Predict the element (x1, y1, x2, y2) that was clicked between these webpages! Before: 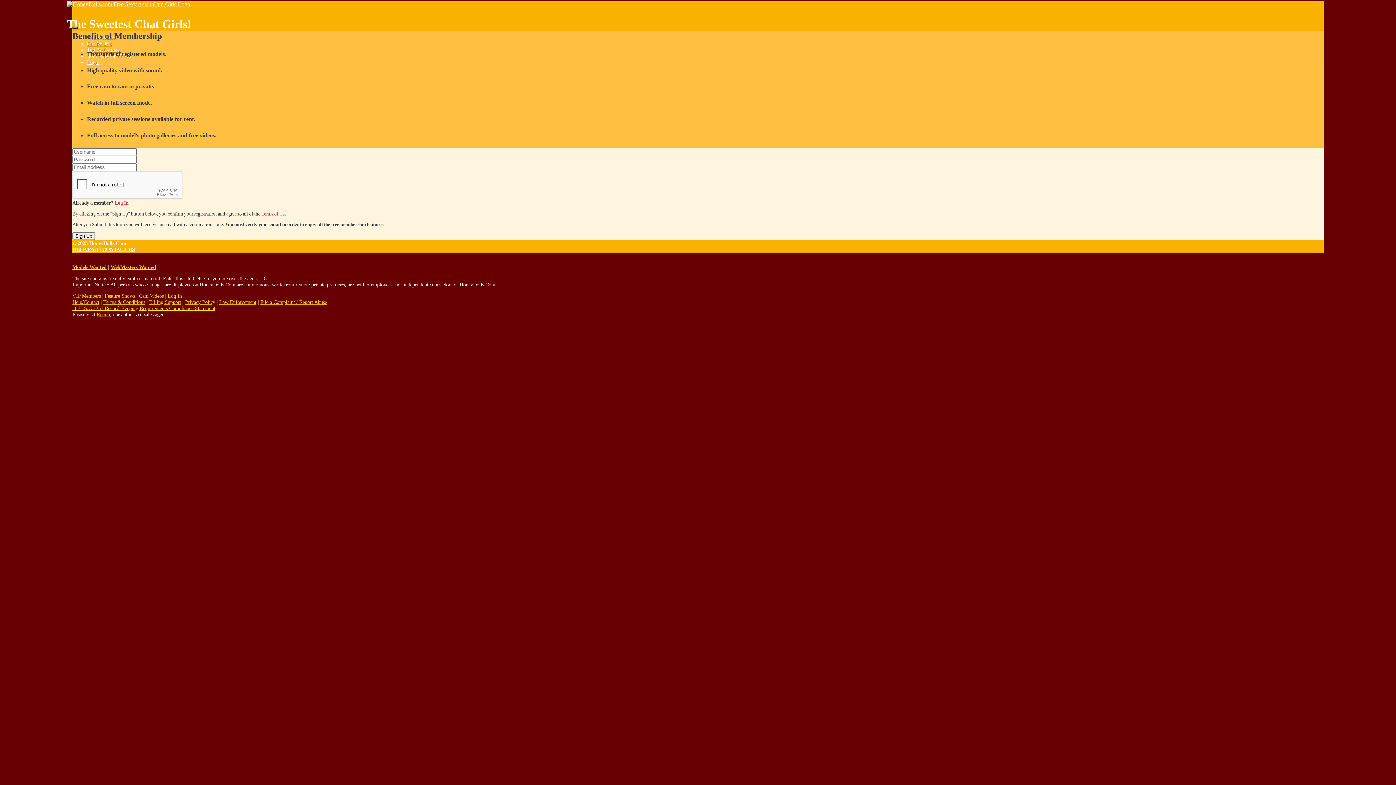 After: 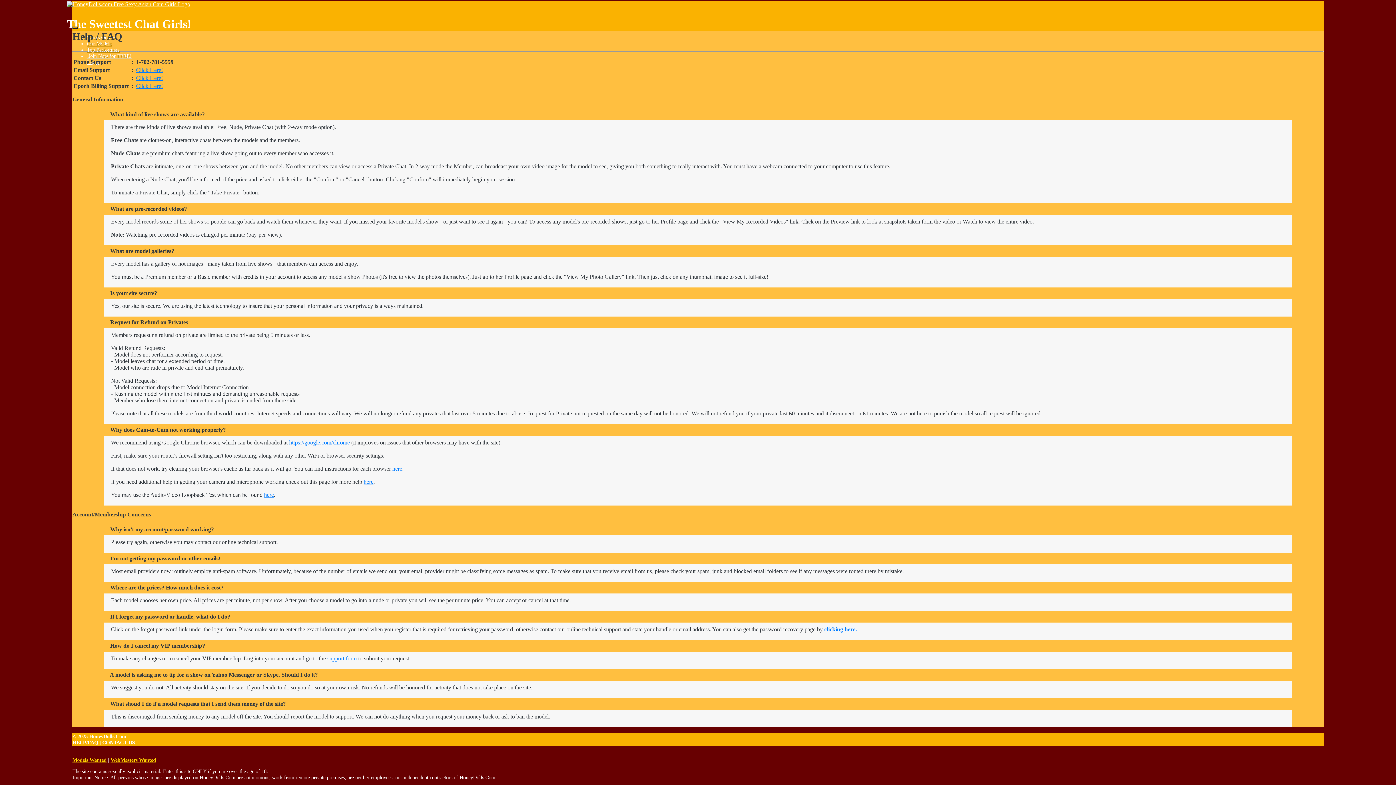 Action: label: HELP/FAQ bbox: (72, 246, 98, 252)